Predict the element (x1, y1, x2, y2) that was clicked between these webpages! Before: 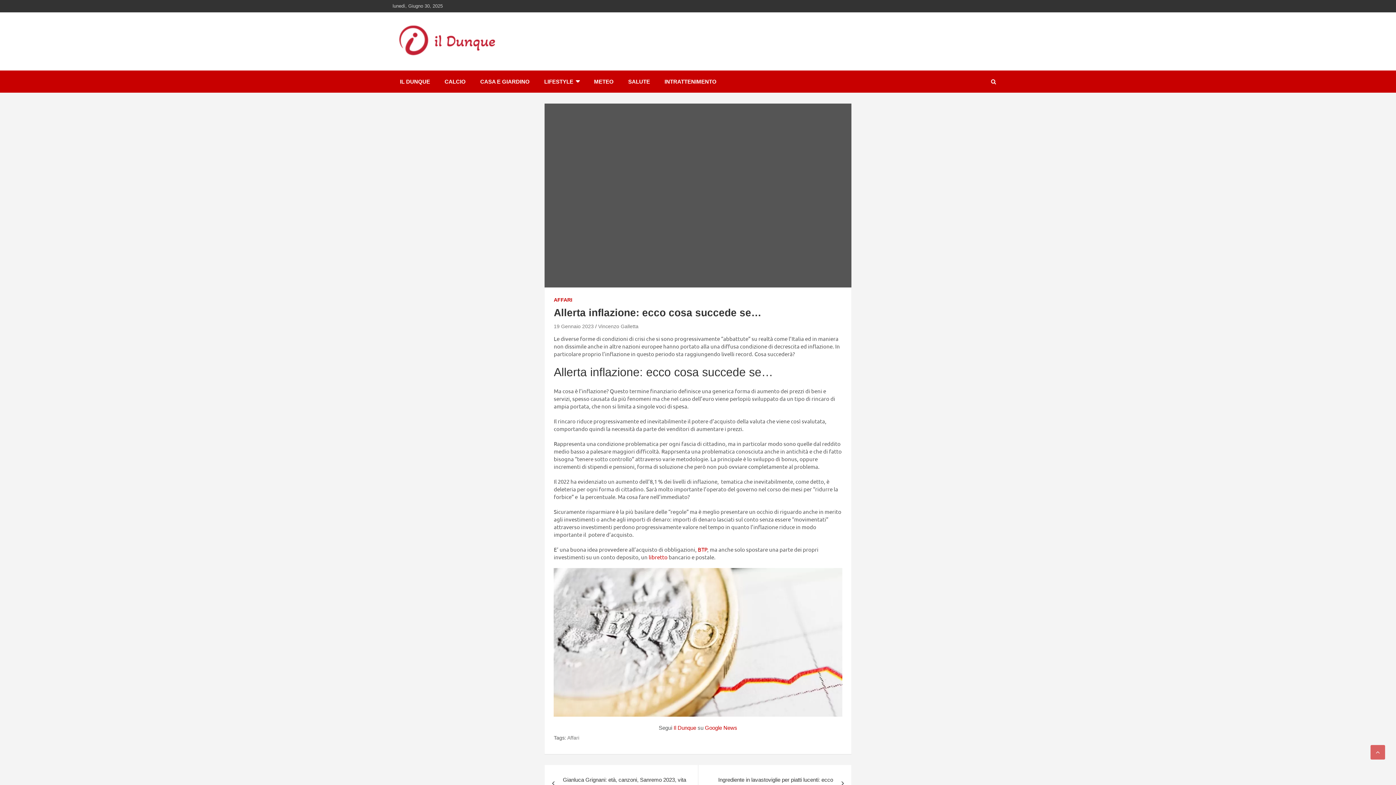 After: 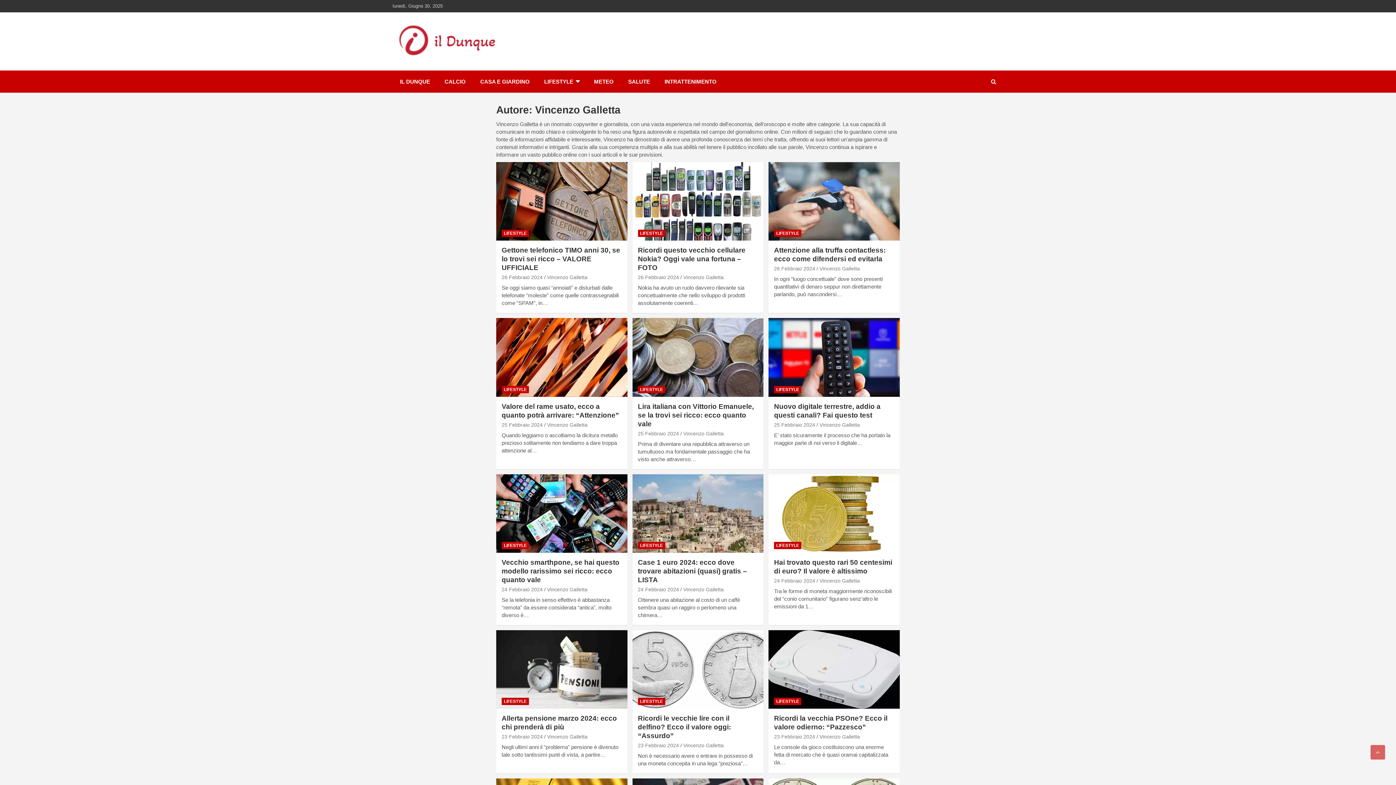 Action: label: Vincenzo Galletta bbox: (598, 323, 638, 329)